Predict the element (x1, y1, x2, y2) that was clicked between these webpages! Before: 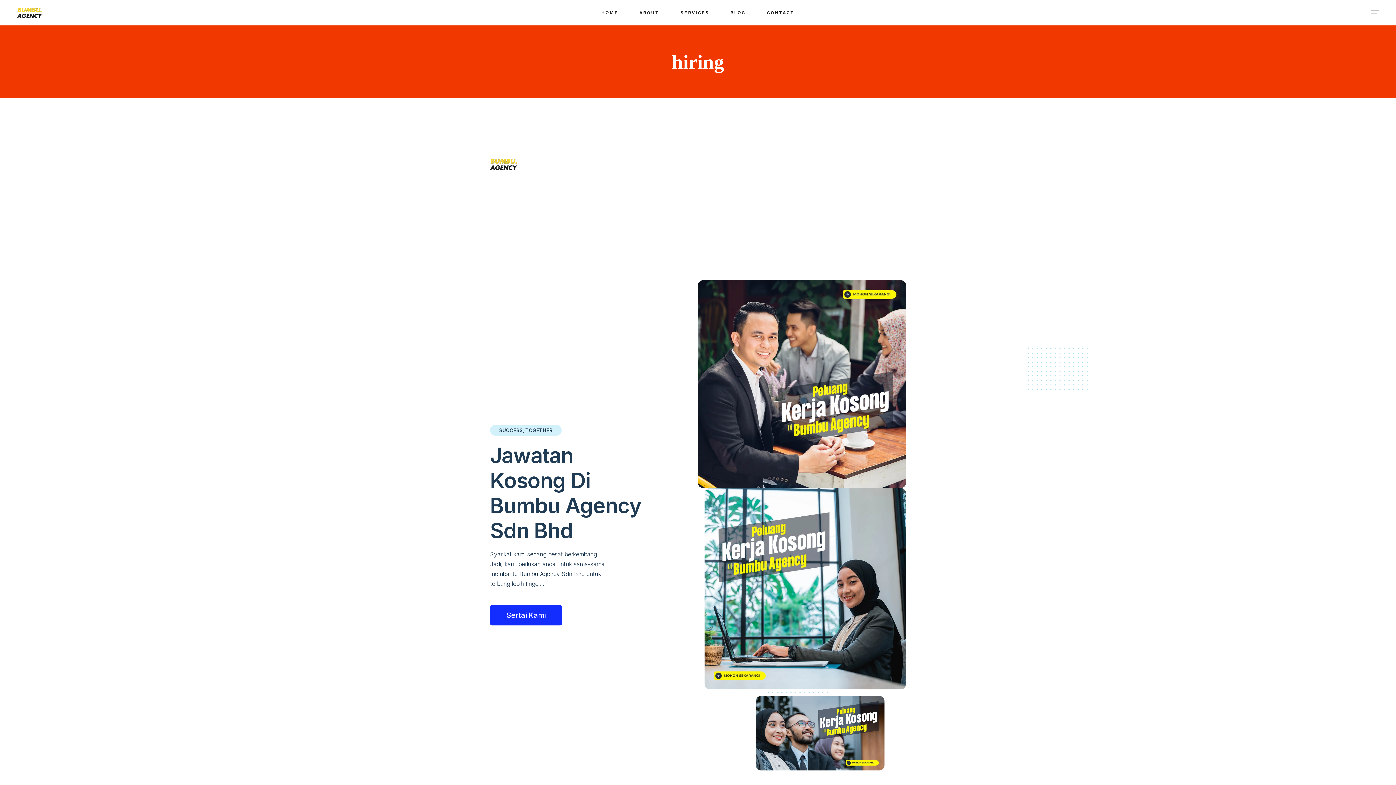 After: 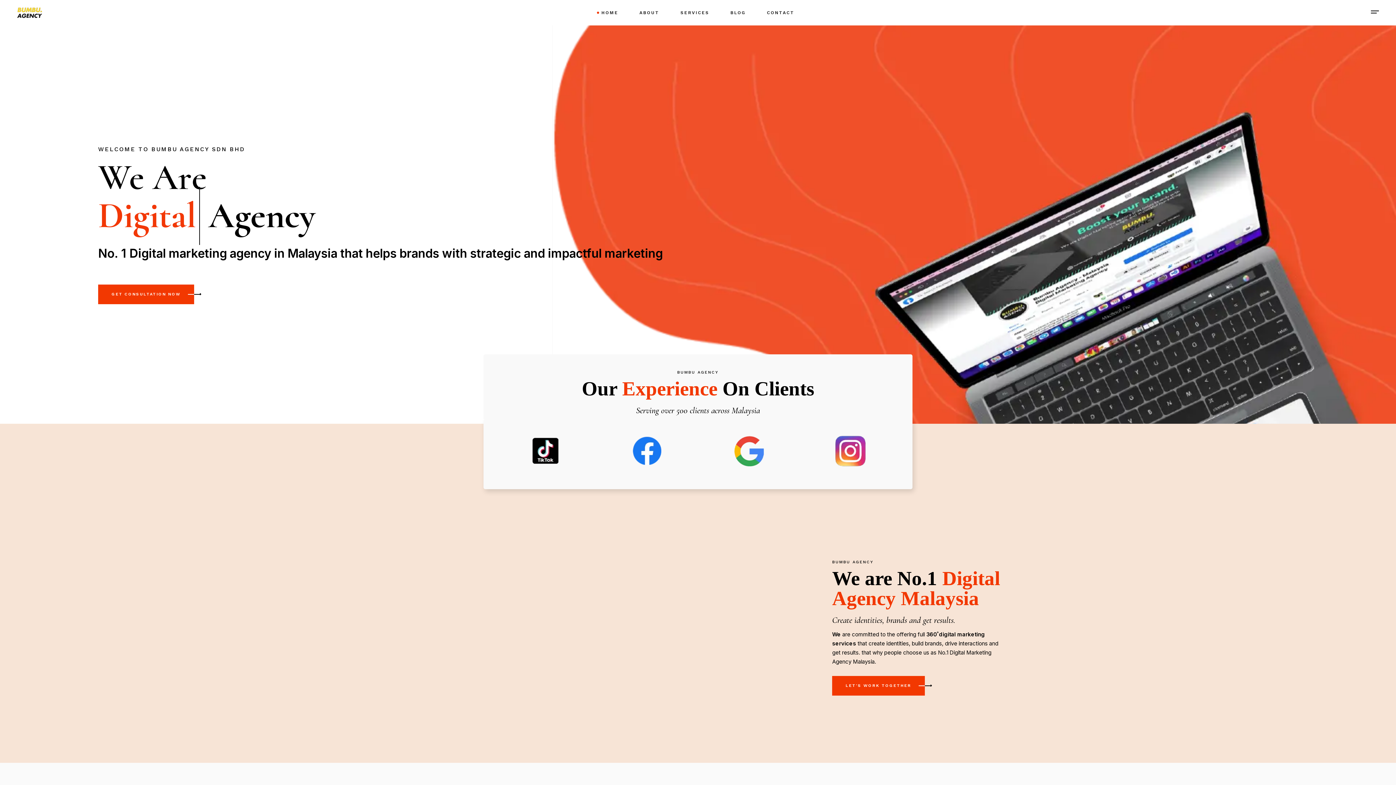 Action: bbox: (17, 5, 42, 19)